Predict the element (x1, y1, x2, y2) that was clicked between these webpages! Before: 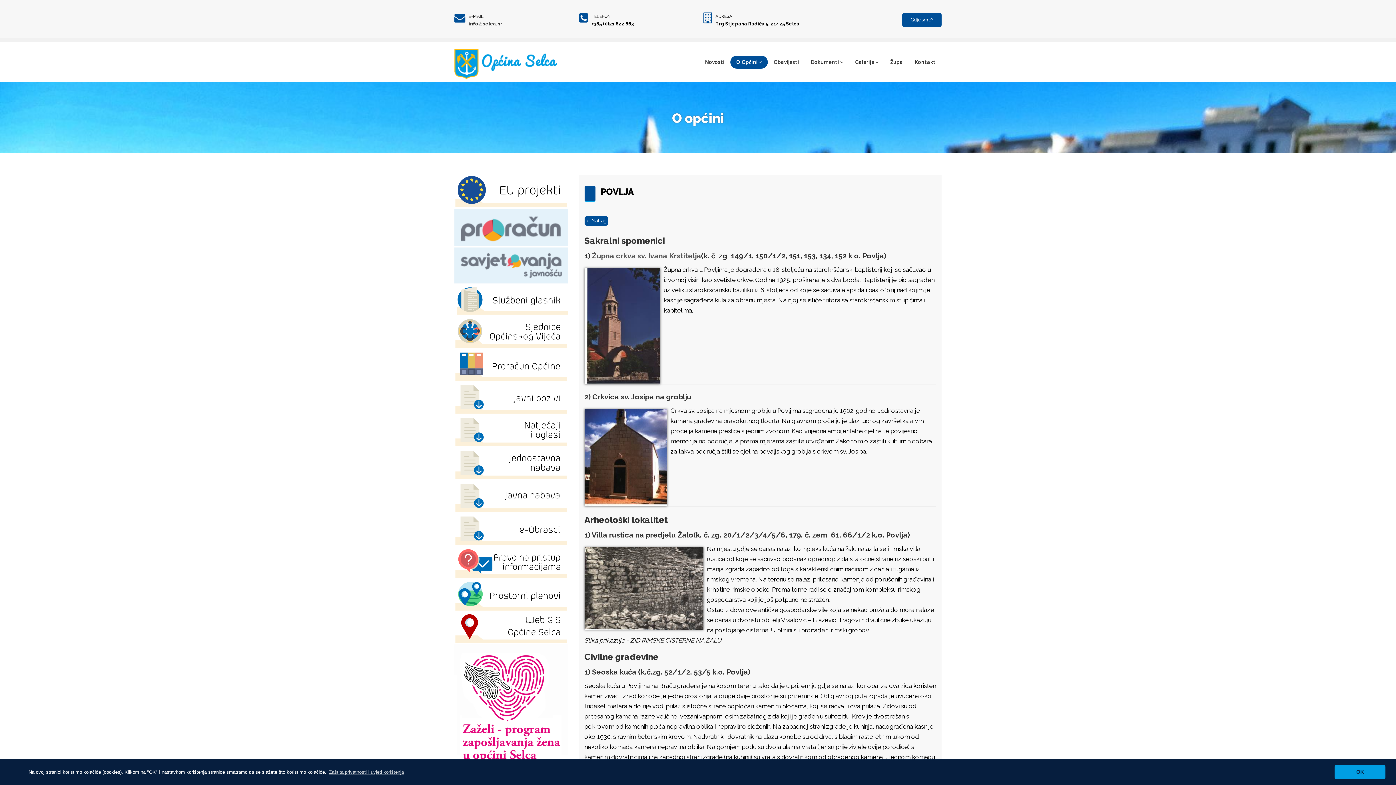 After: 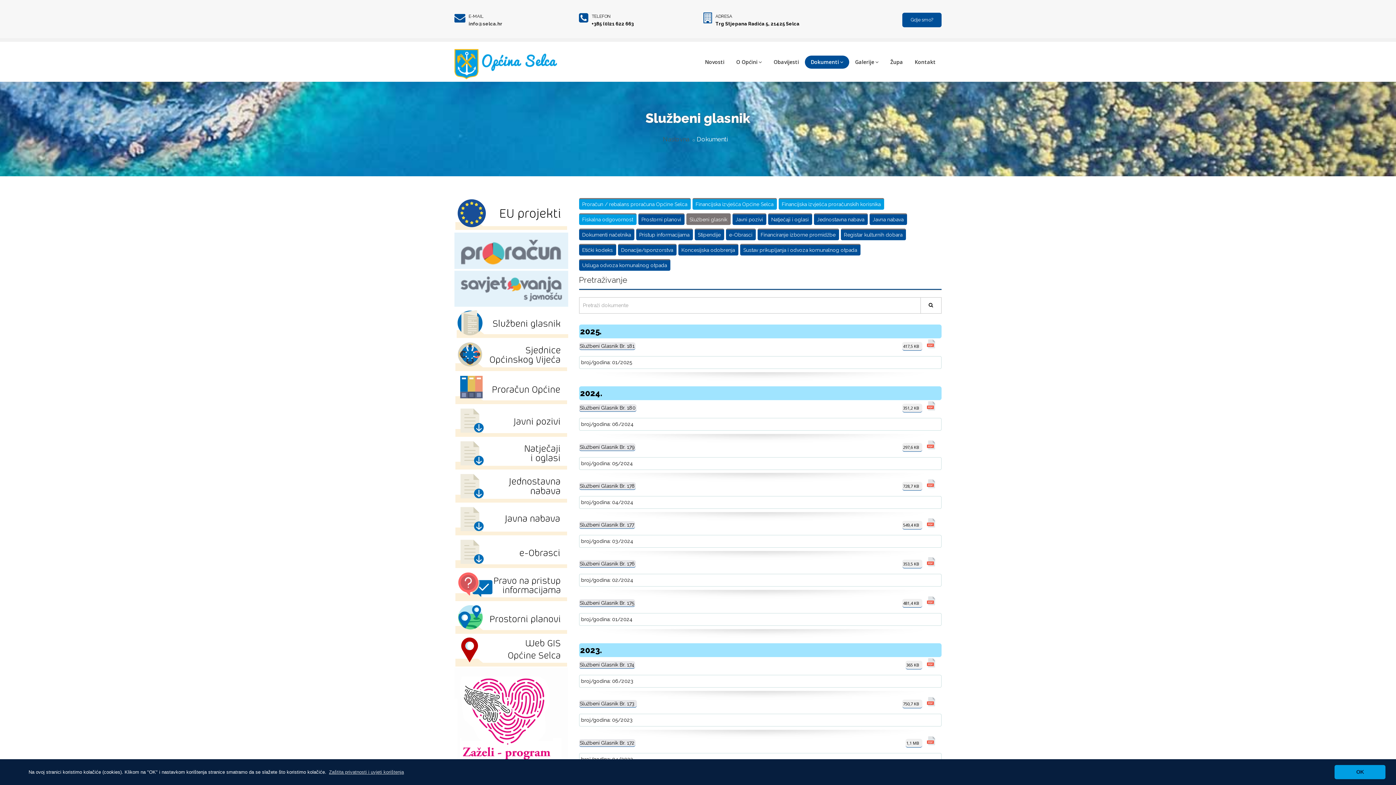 Action: bbox: (454, 295, 568, 303) label:  